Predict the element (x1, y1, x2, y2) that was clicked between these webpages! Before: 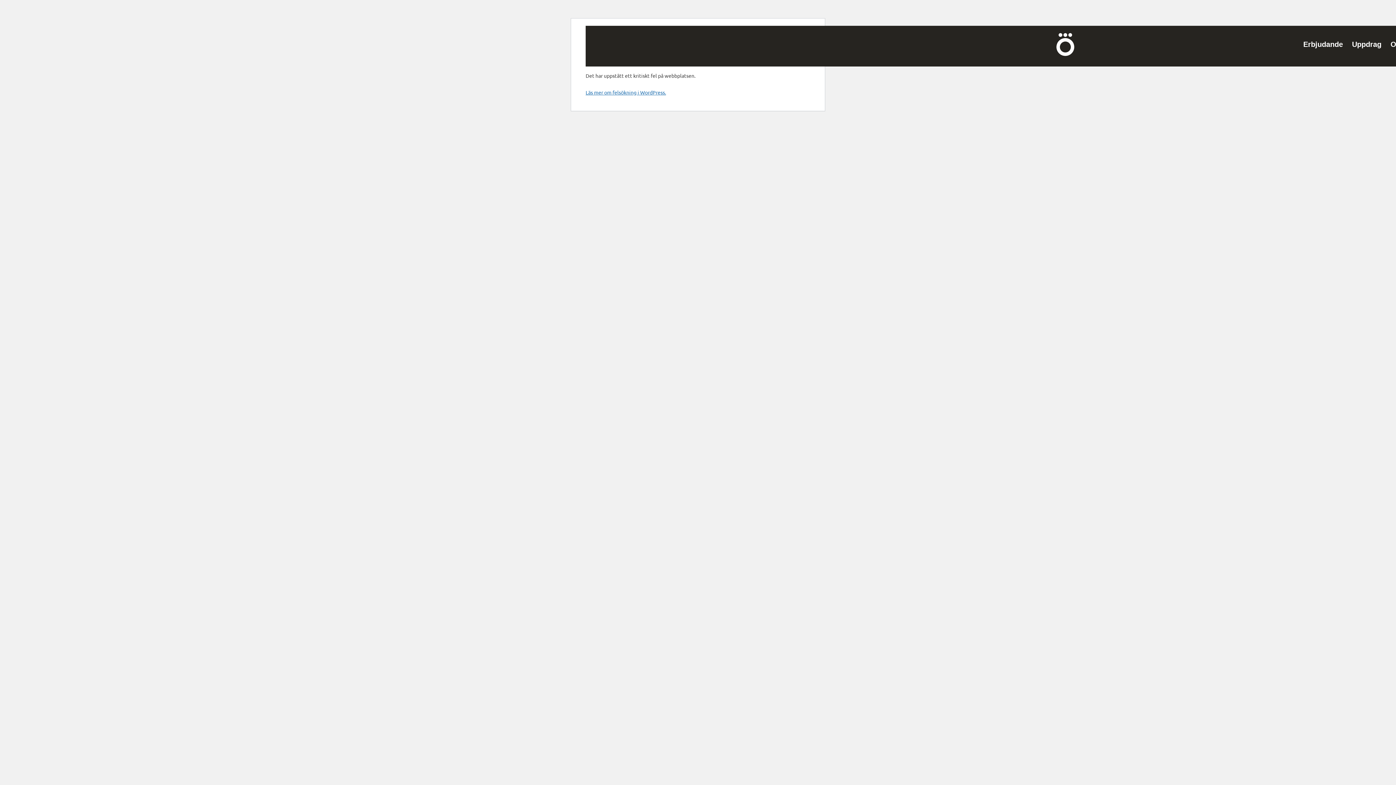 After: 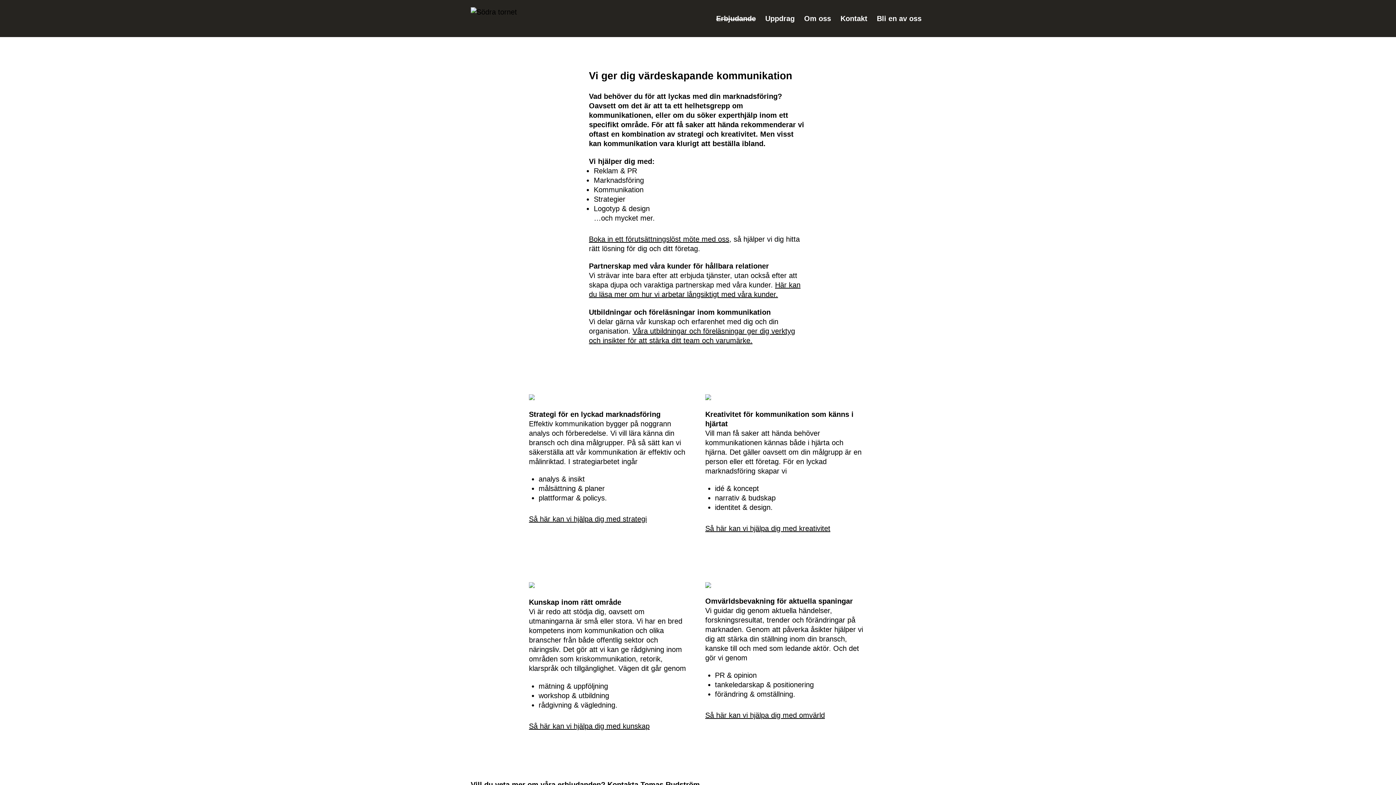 Action: label: Erbjudande bbox: (1303, 40, 1343, 48)